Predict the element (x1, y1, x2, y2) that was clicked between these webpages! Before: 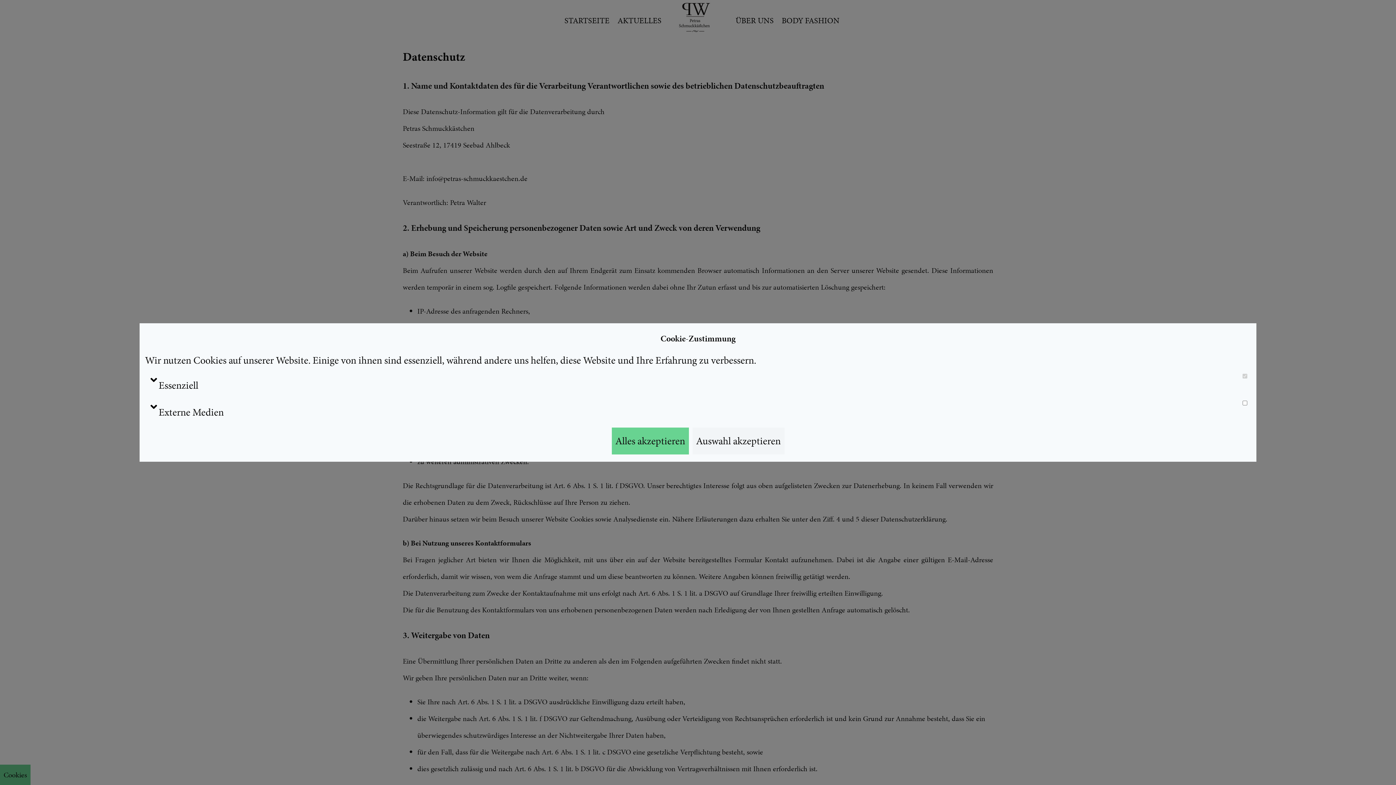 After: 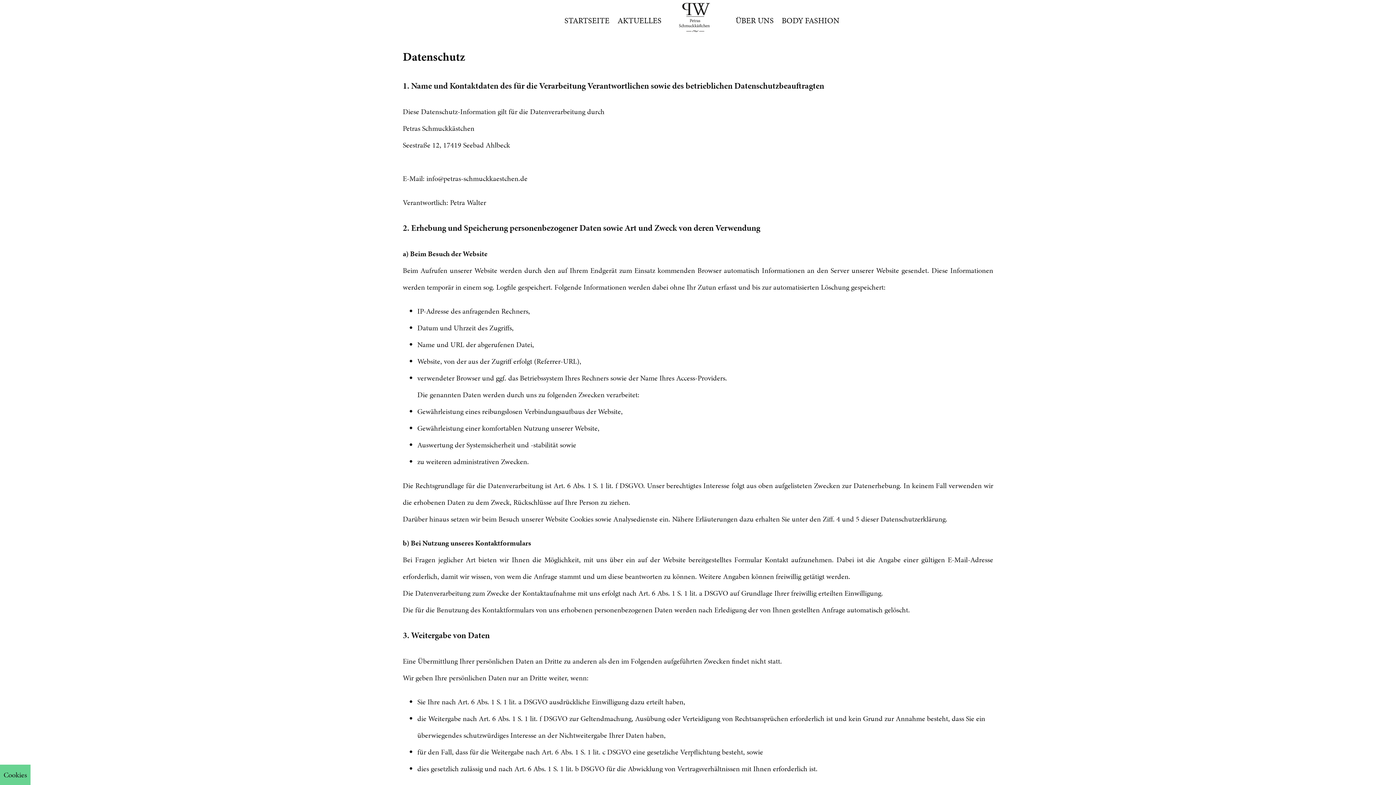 Action: label: Auswahl akzeptieren bbox: (692, 427, 784, 454)